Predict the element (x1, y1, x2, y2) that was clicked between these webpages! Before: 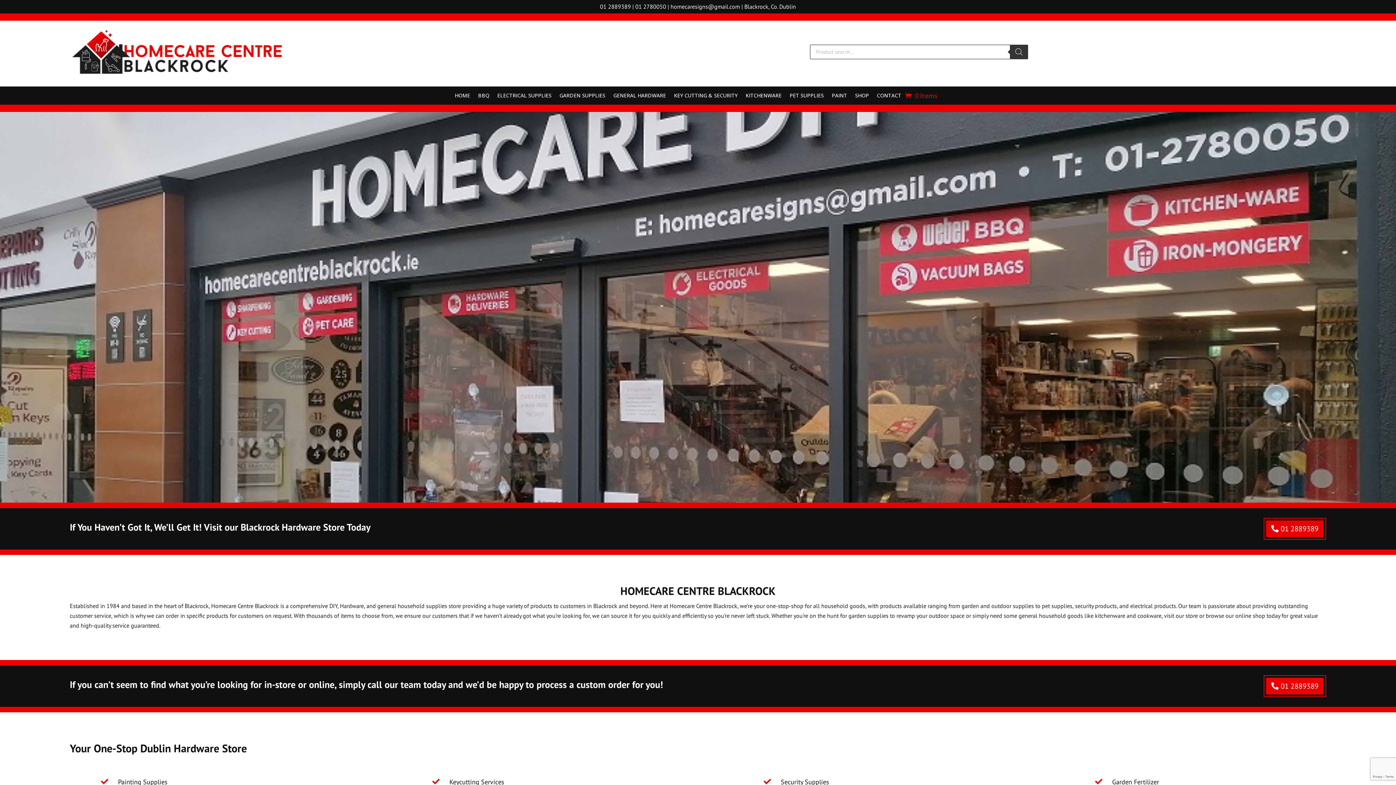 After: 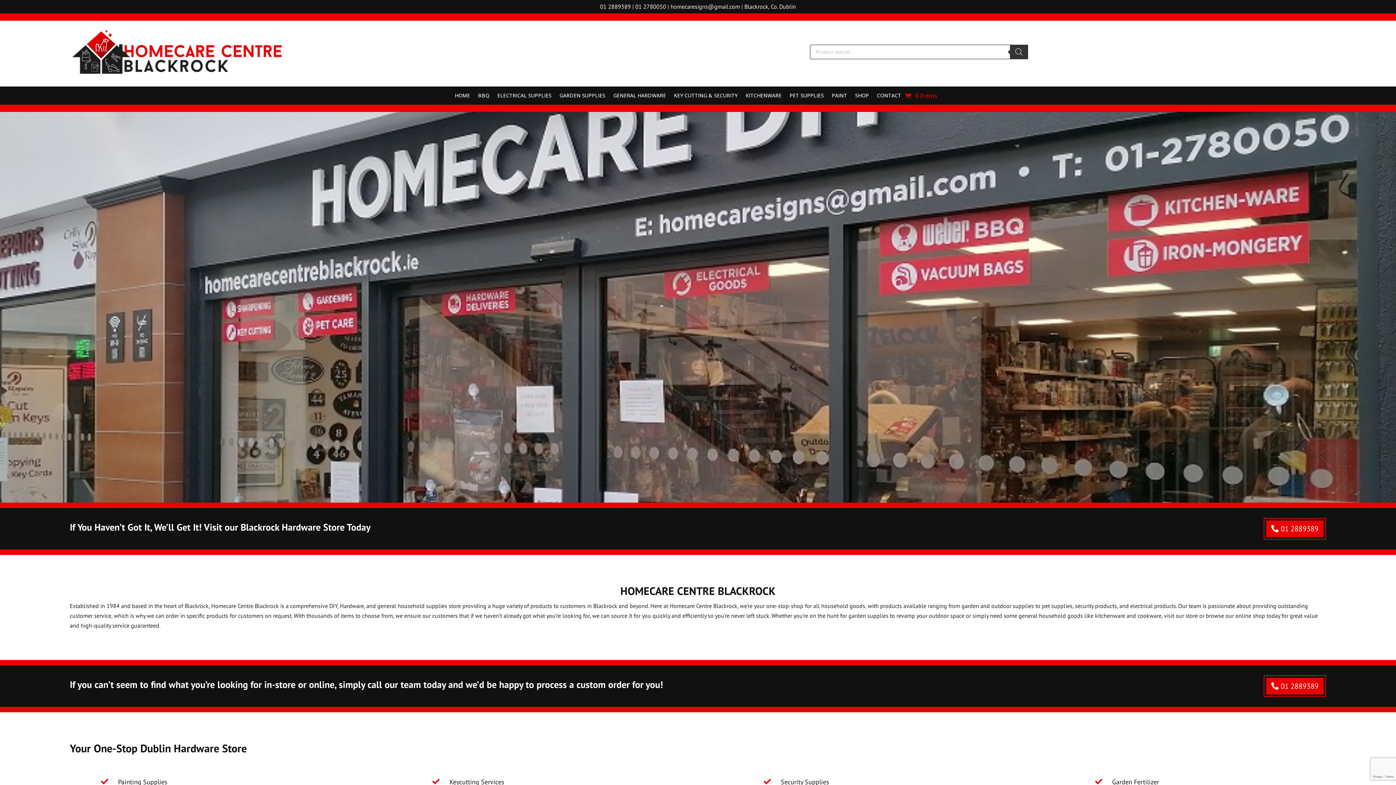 Action: label: 01 2889389 bbox: (1266, 520, 1323, 537)